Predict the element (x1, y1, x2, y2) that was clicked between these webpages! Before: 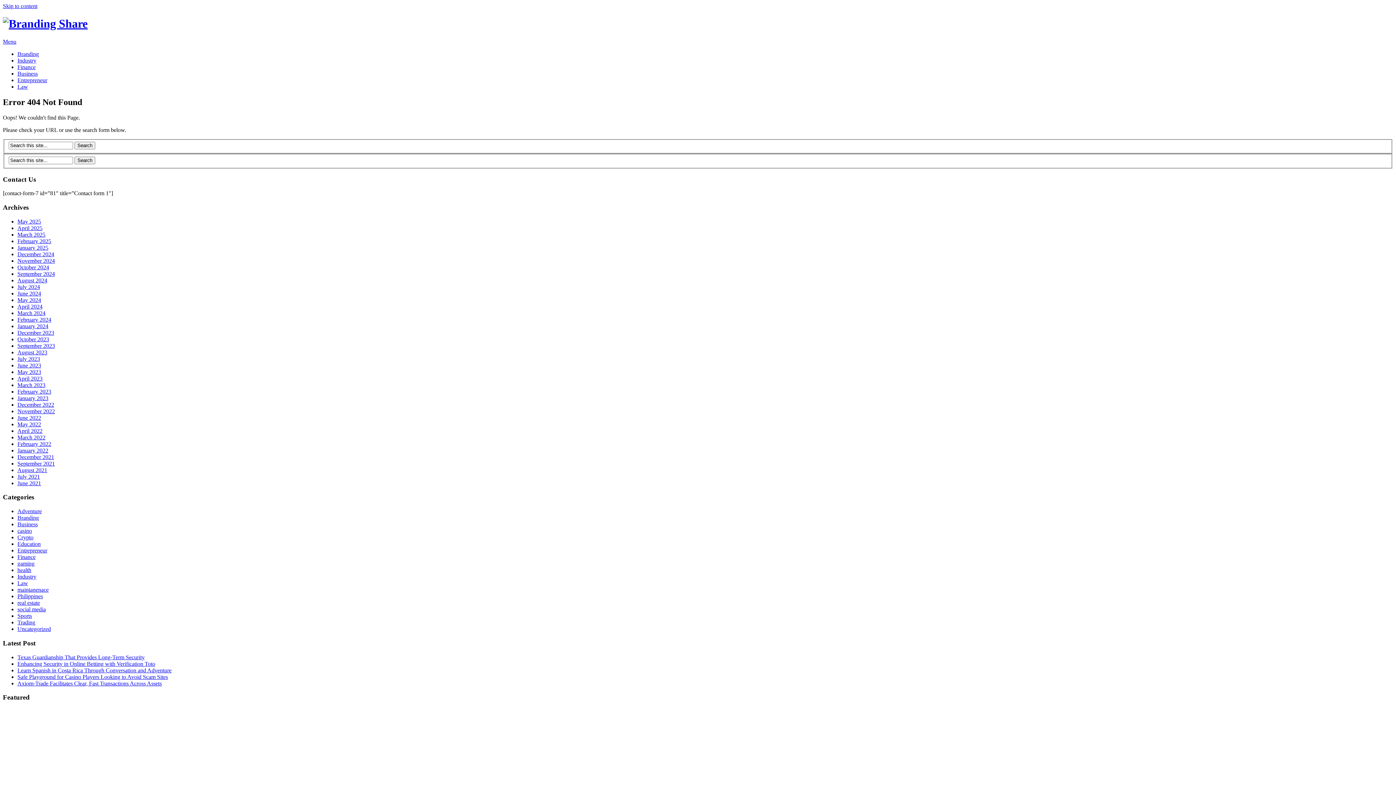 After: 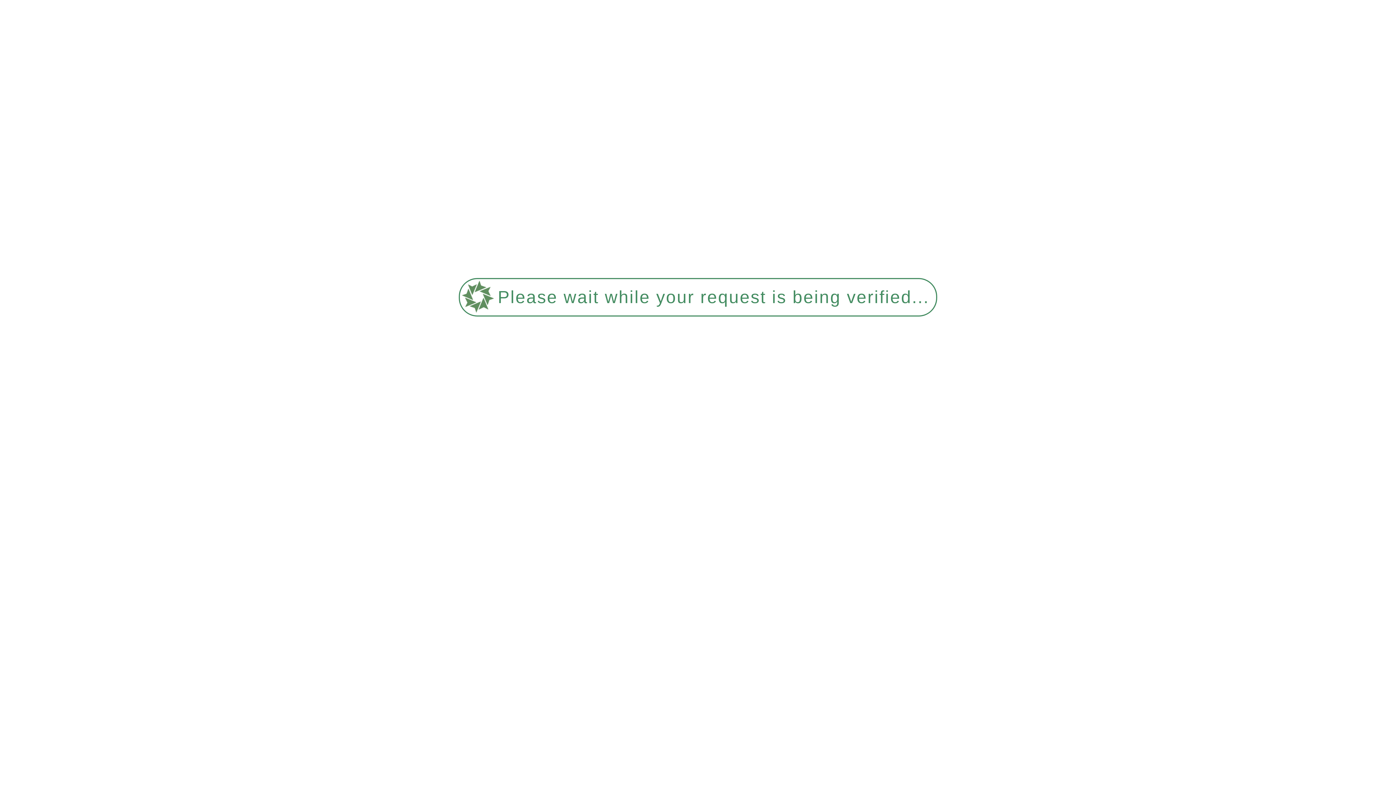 Action: label: health bbox: (17, 567, 31, 573)